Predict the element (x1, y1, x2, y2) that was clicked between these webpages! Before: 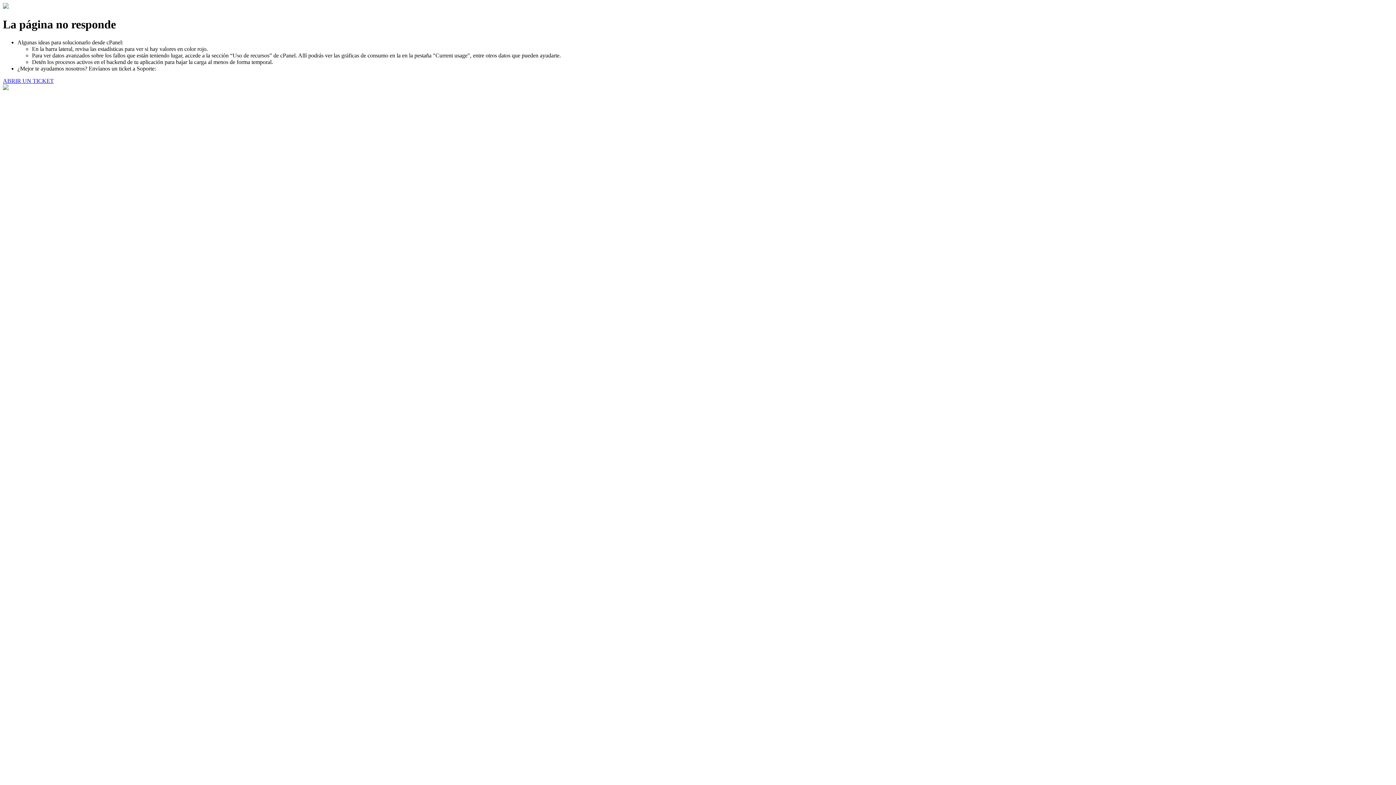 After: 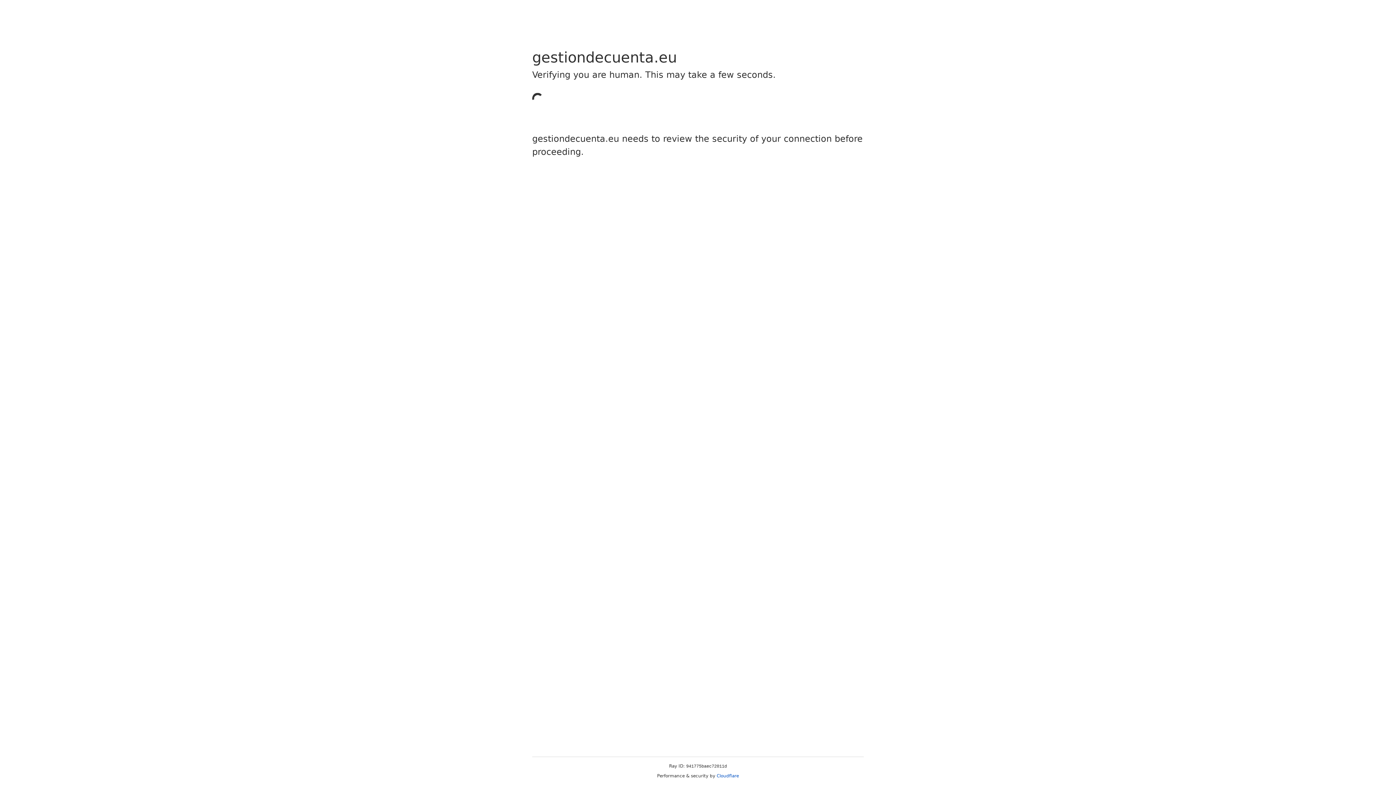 Action: label: ABRIR UN TICKET bbox: (2, 77, 53, 83)